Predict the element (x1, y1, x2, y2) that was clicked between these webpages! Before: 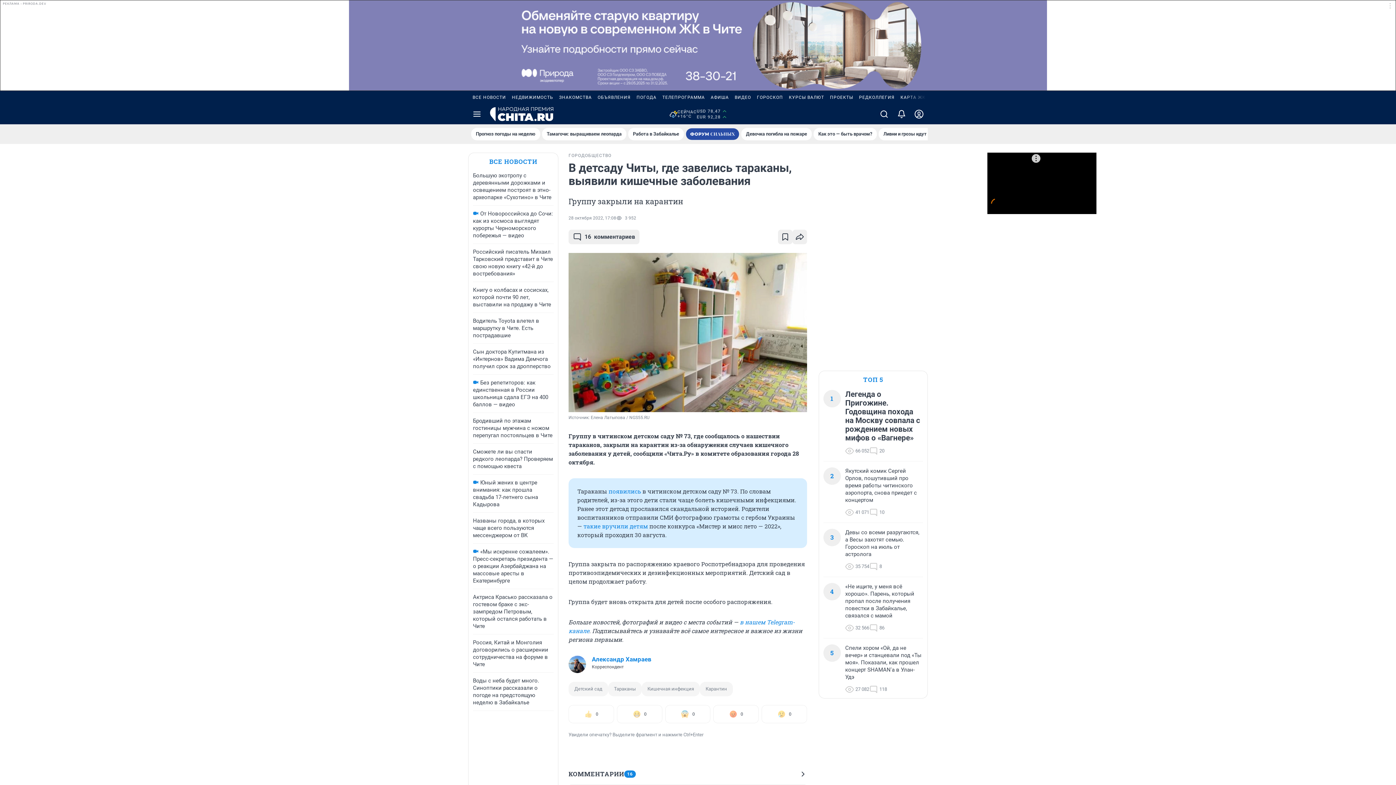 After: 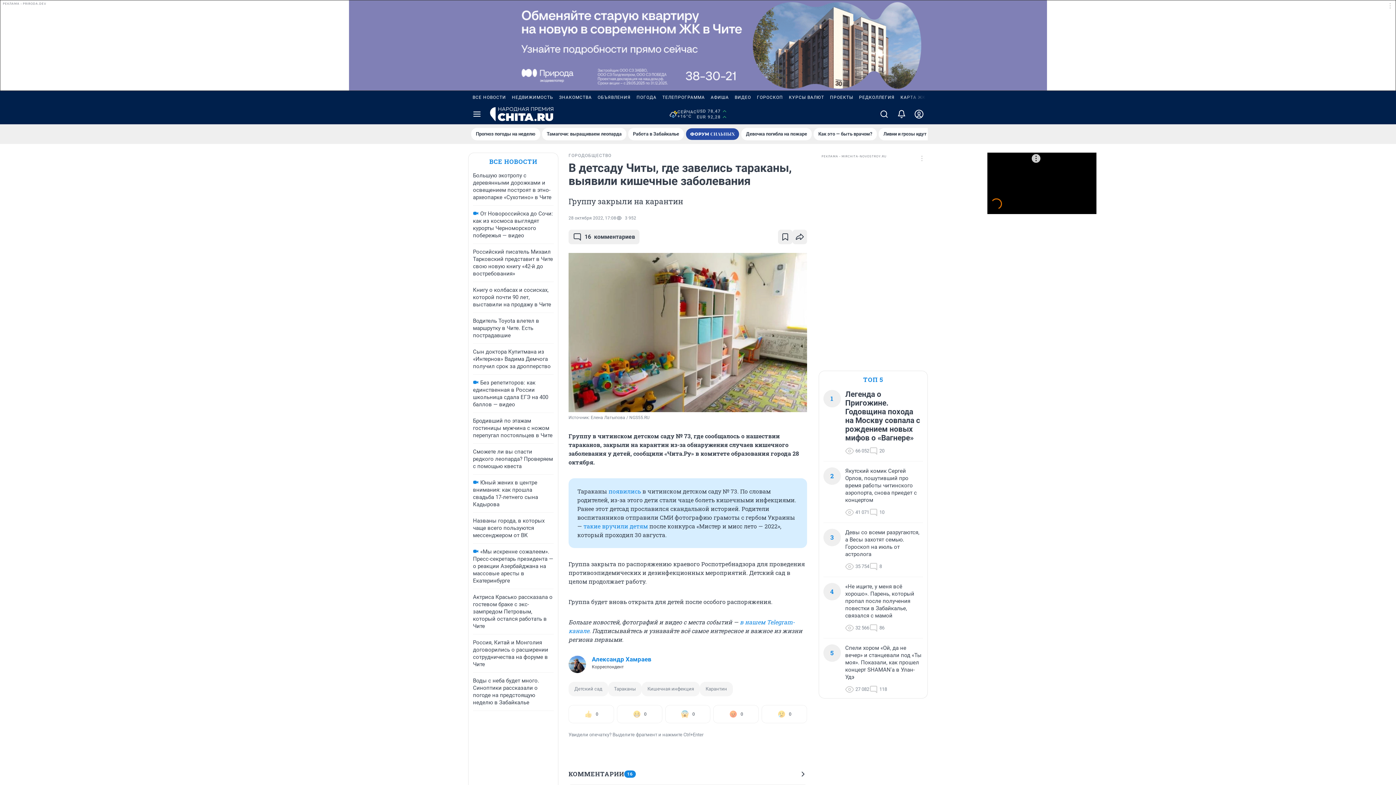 Action: bbox: (685, 128, 739, 140)